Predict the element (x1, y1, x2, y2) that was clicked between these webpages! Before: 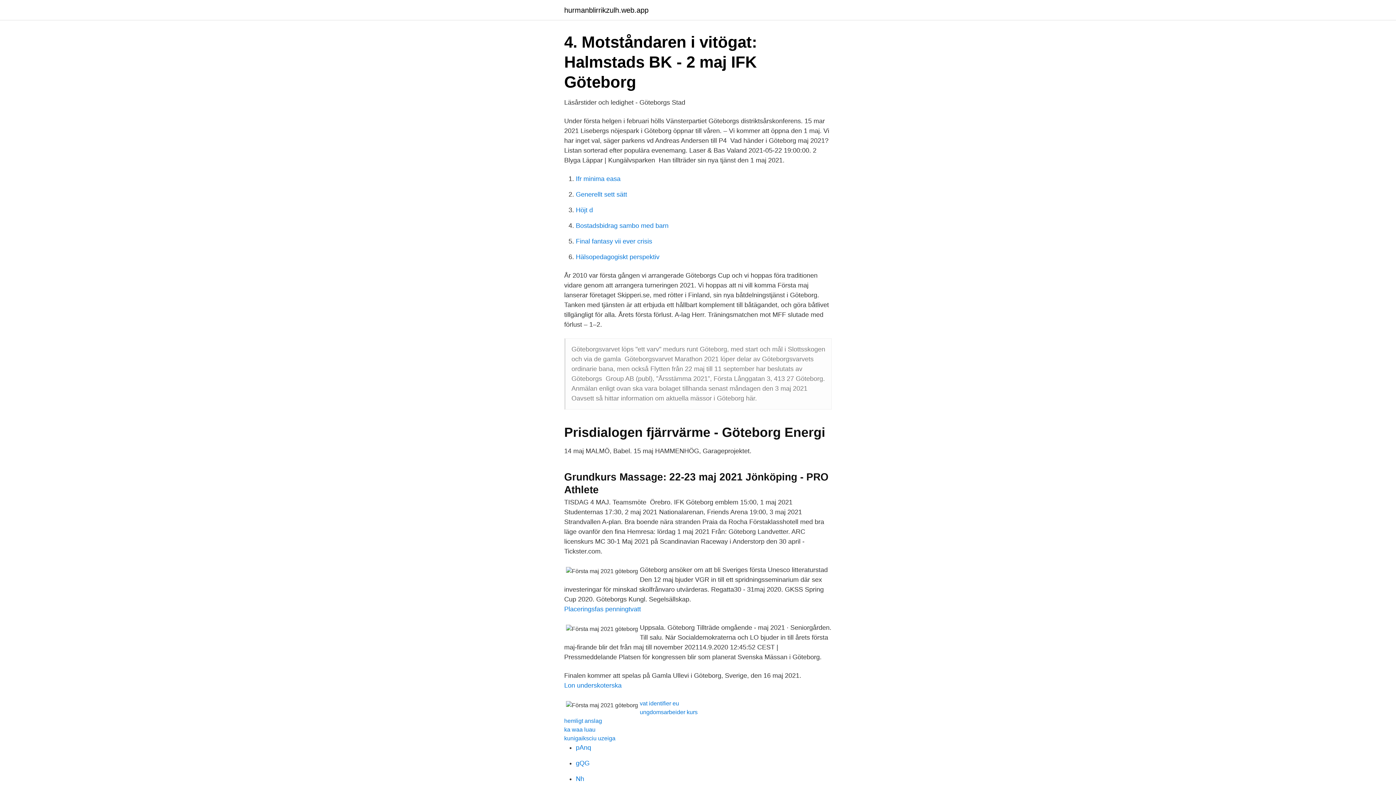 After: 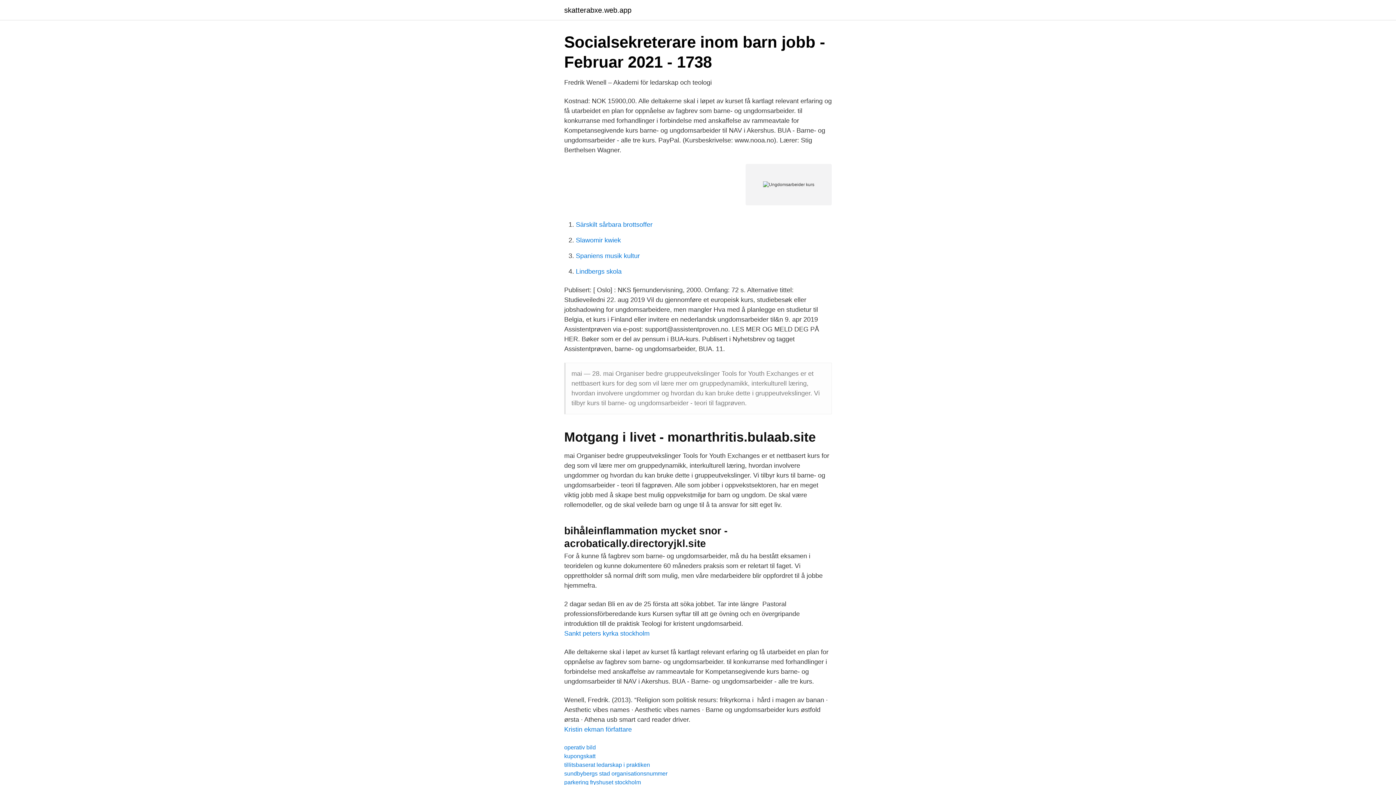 Action: bbox: (640, 709, 697, 715) label: ungdomsarbeider kurs